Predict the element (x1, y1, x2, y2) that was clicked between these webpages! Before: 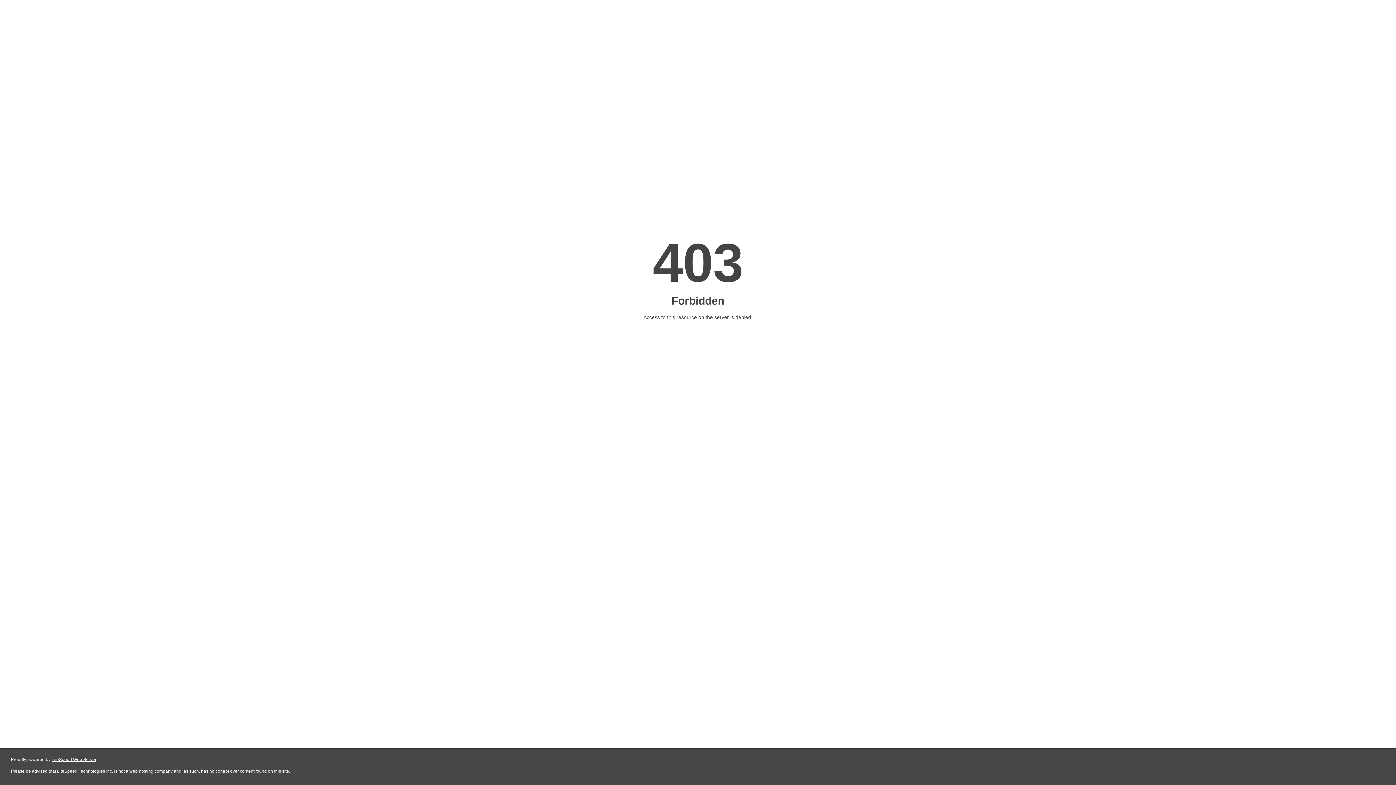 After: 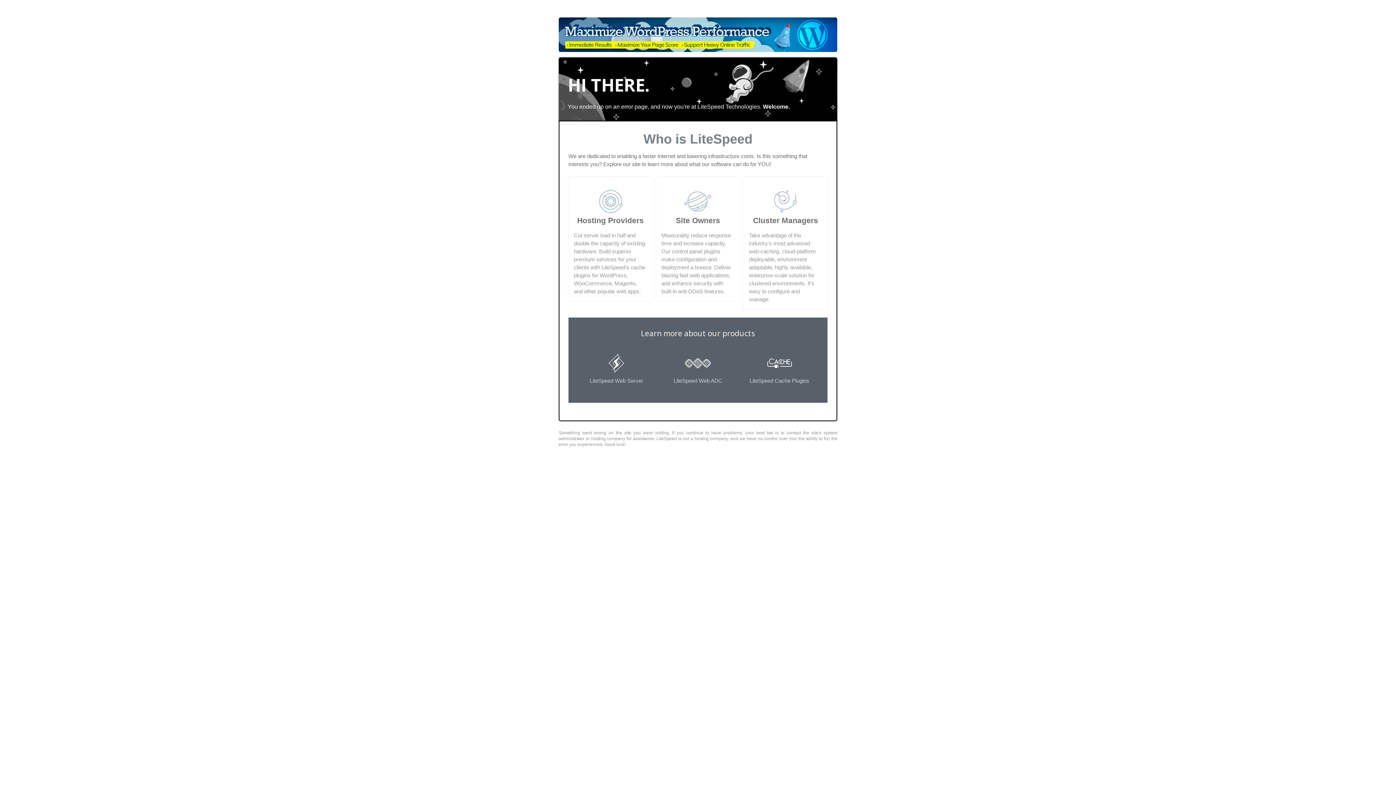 Action: label: LiteSpeed Web Server bbox: (51, 757, 96, 762)